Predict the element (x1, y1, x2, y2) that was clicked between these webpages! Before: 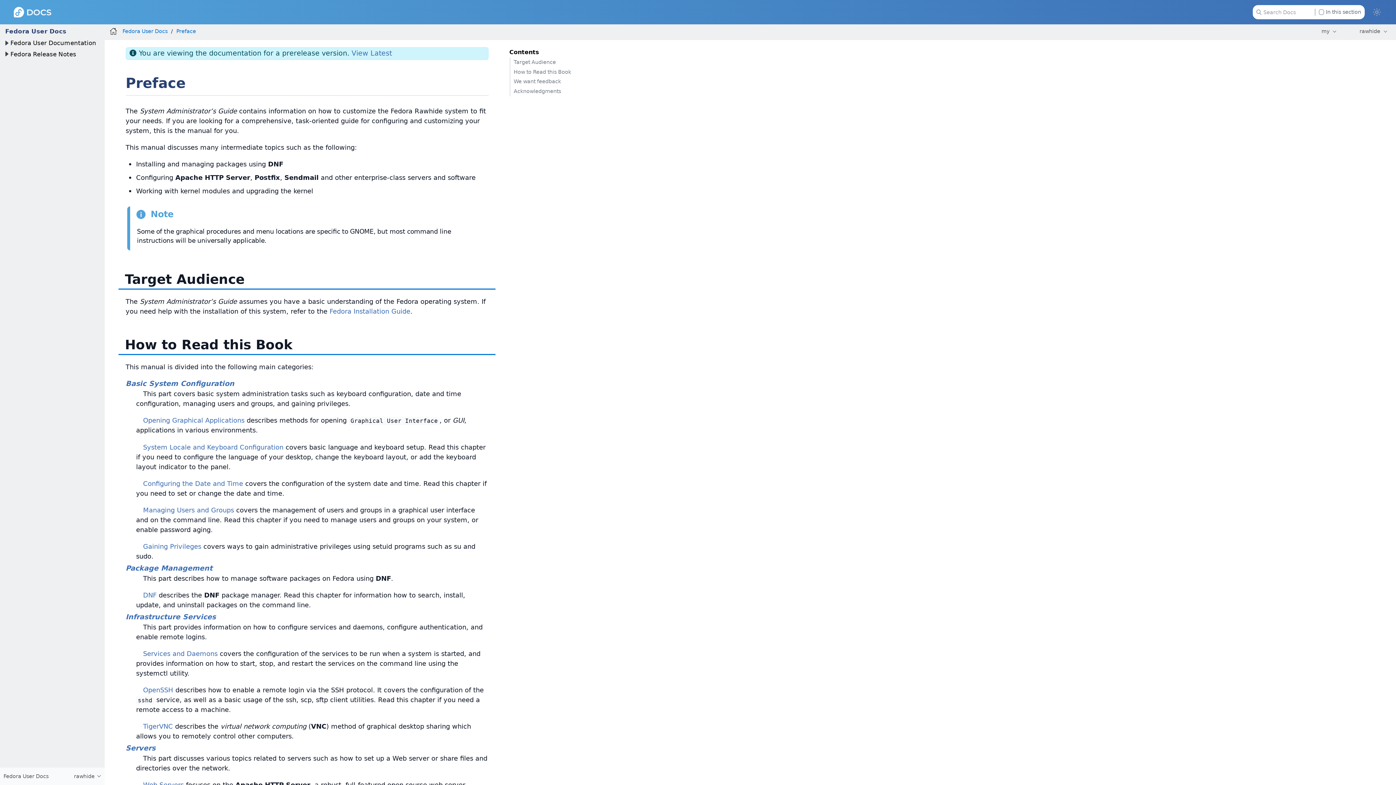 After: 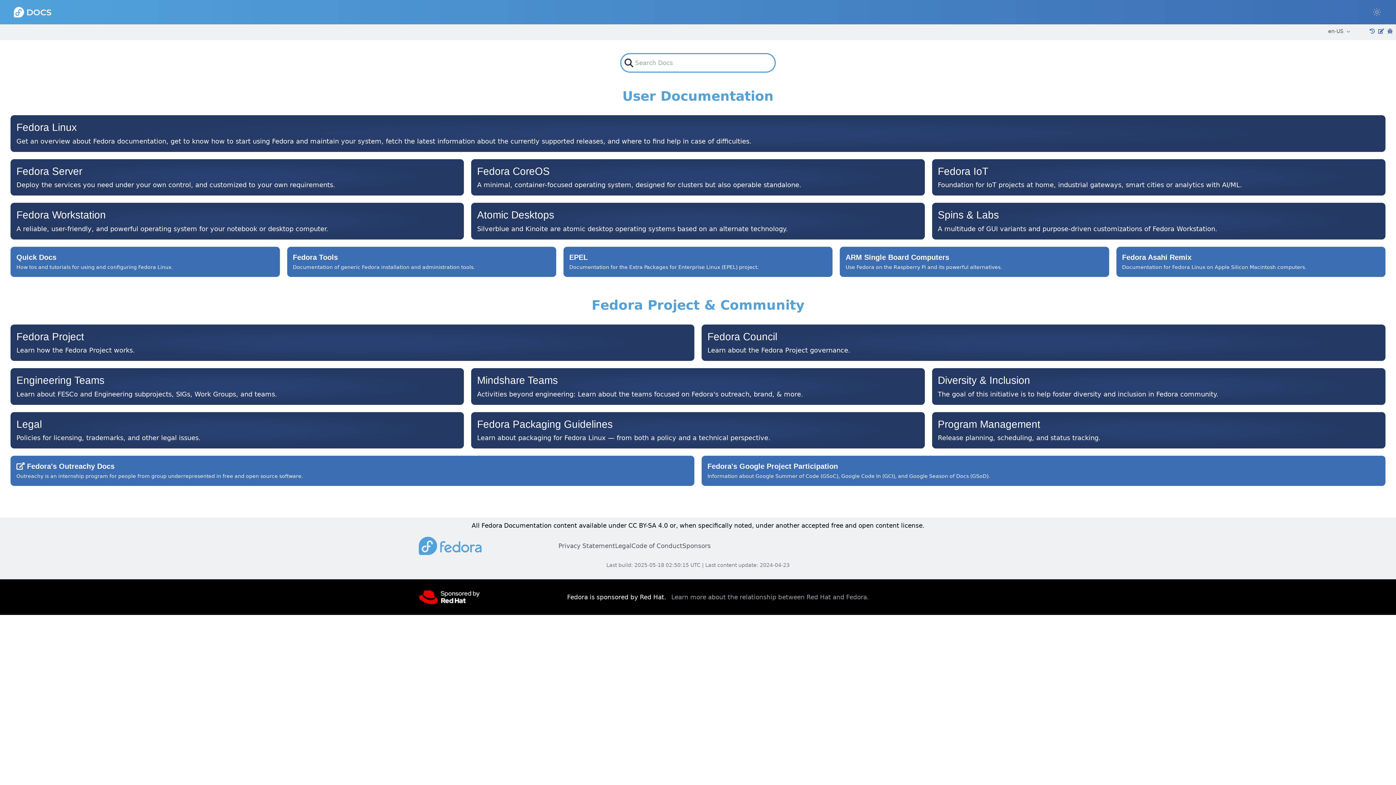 Action: bbox: (13, 6, 51, 17)